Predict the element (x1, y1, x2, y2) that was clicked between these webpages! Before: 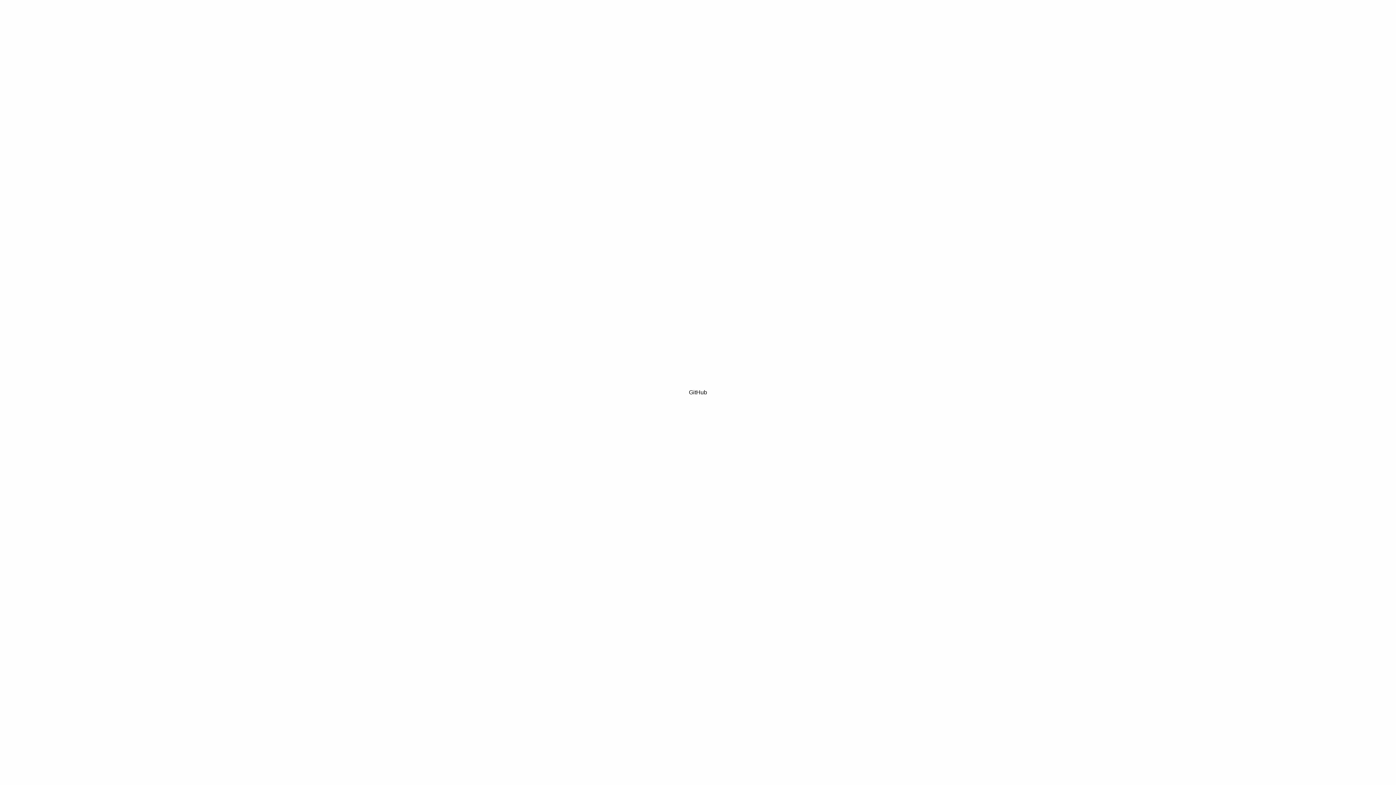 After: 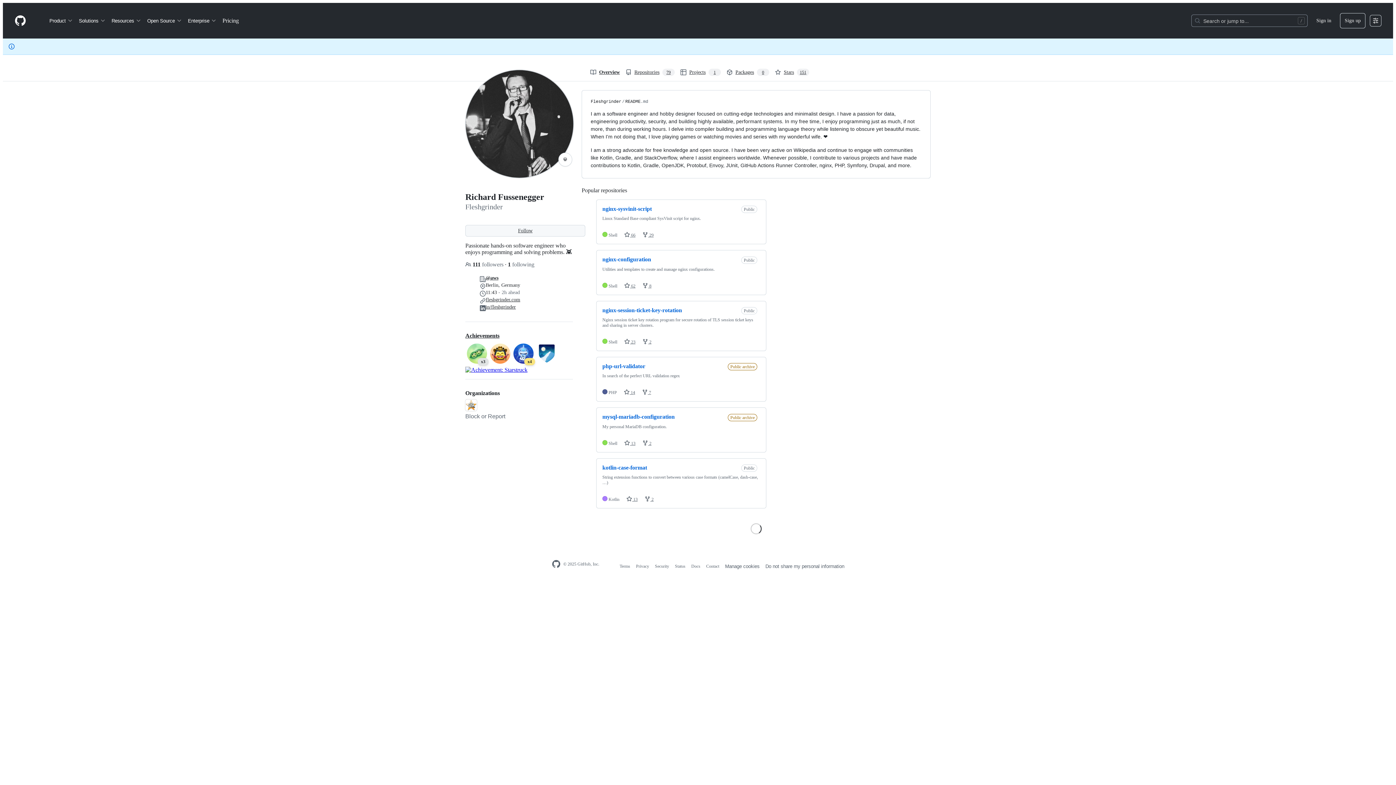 Action: bbox: (689, 389, 707, 396) label: GitHub